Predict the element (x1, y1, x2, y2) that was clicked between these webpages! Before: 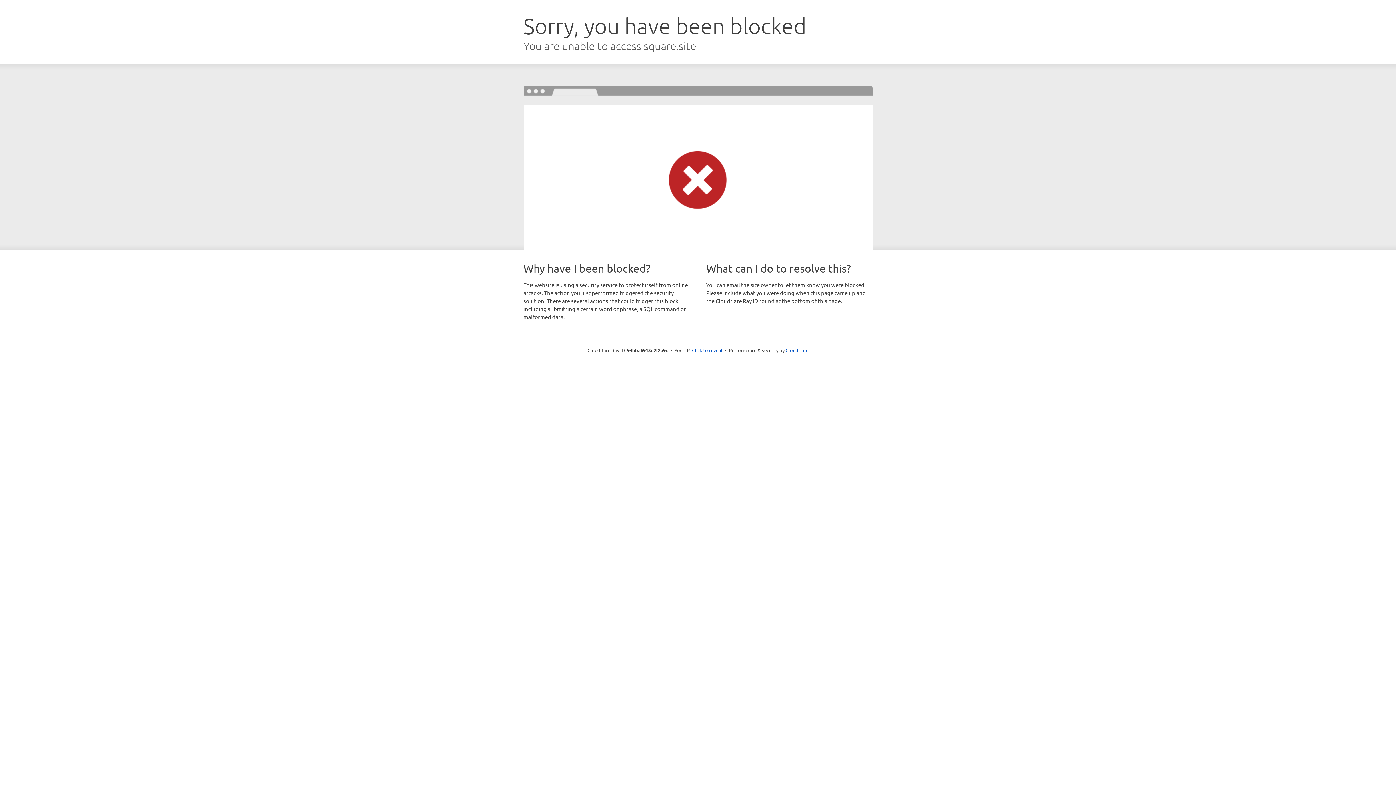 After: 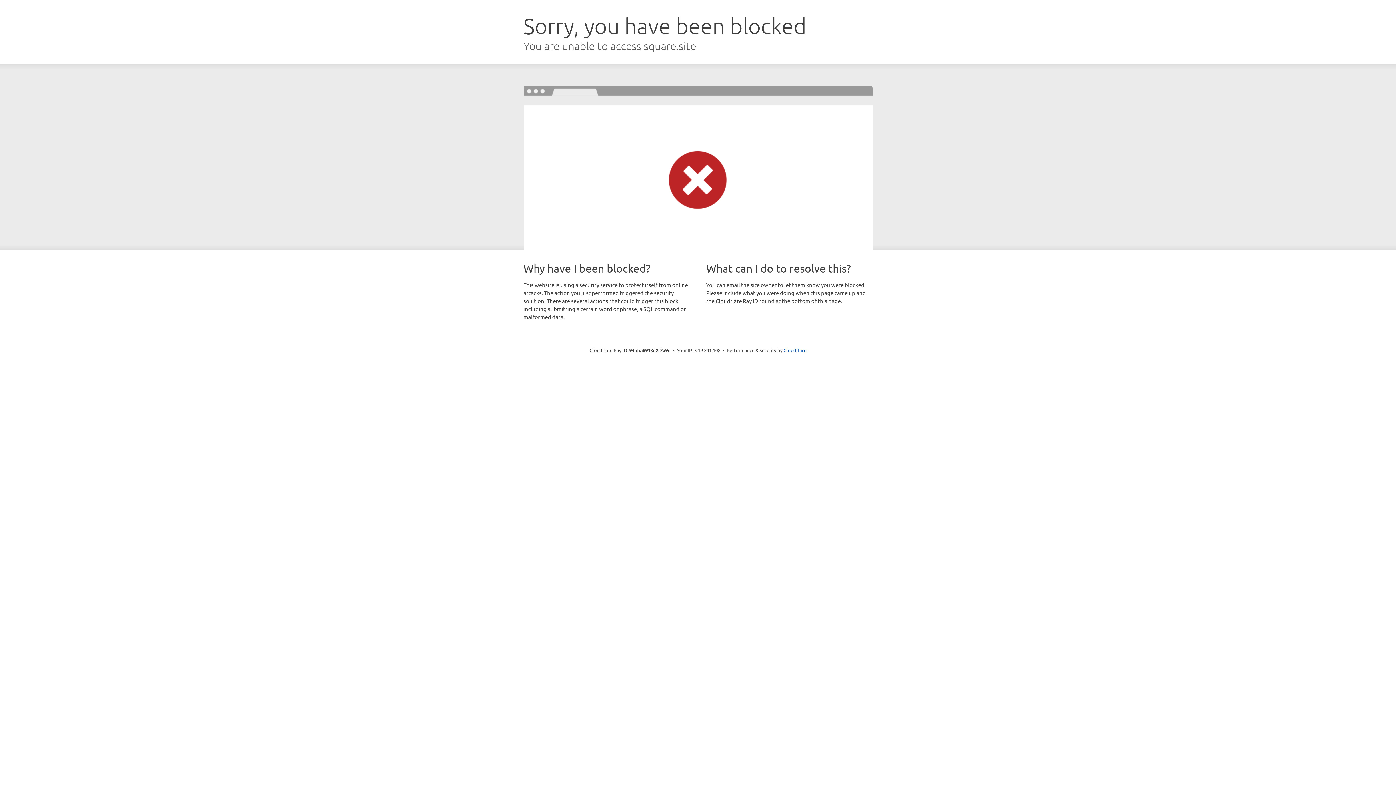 Action: bbox: (692, 346, 722, 353) label: Click to reveal